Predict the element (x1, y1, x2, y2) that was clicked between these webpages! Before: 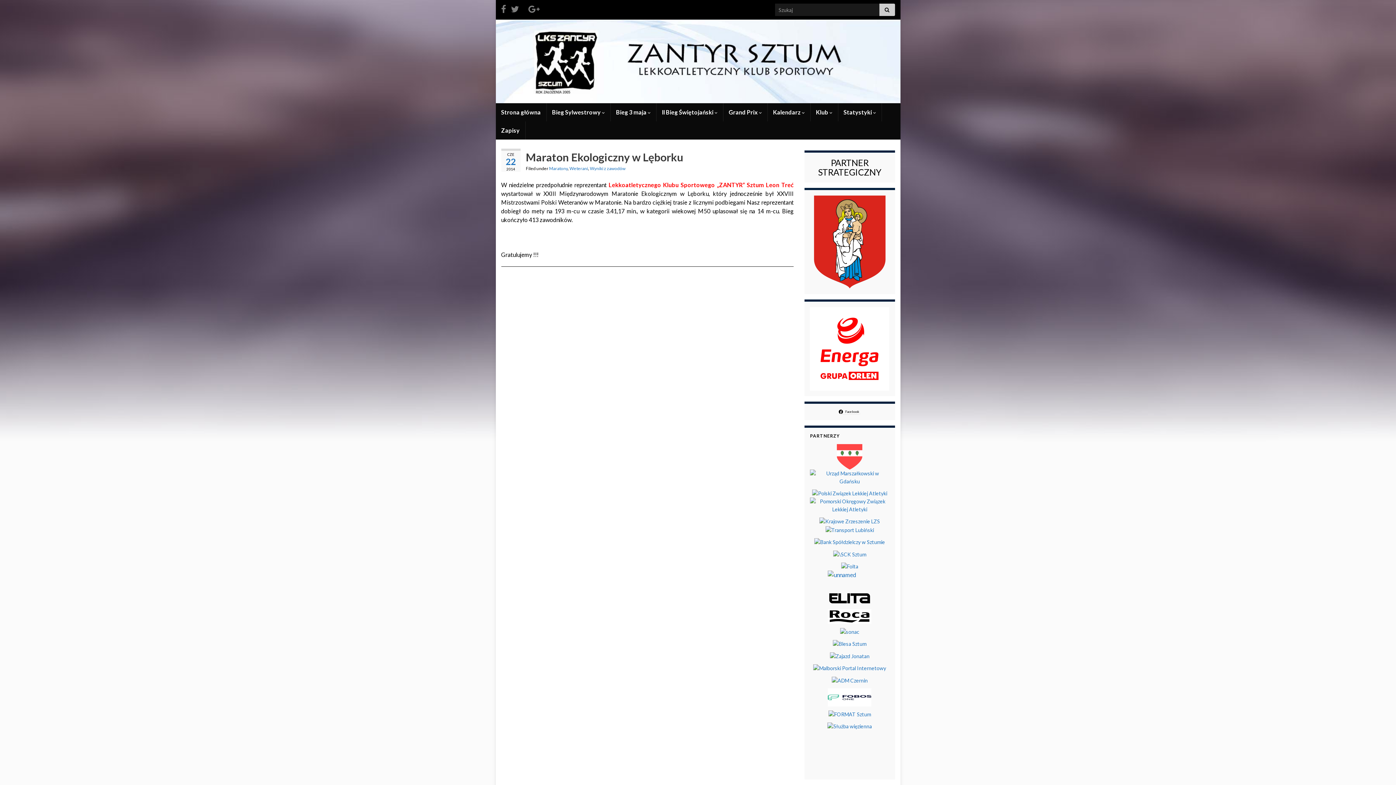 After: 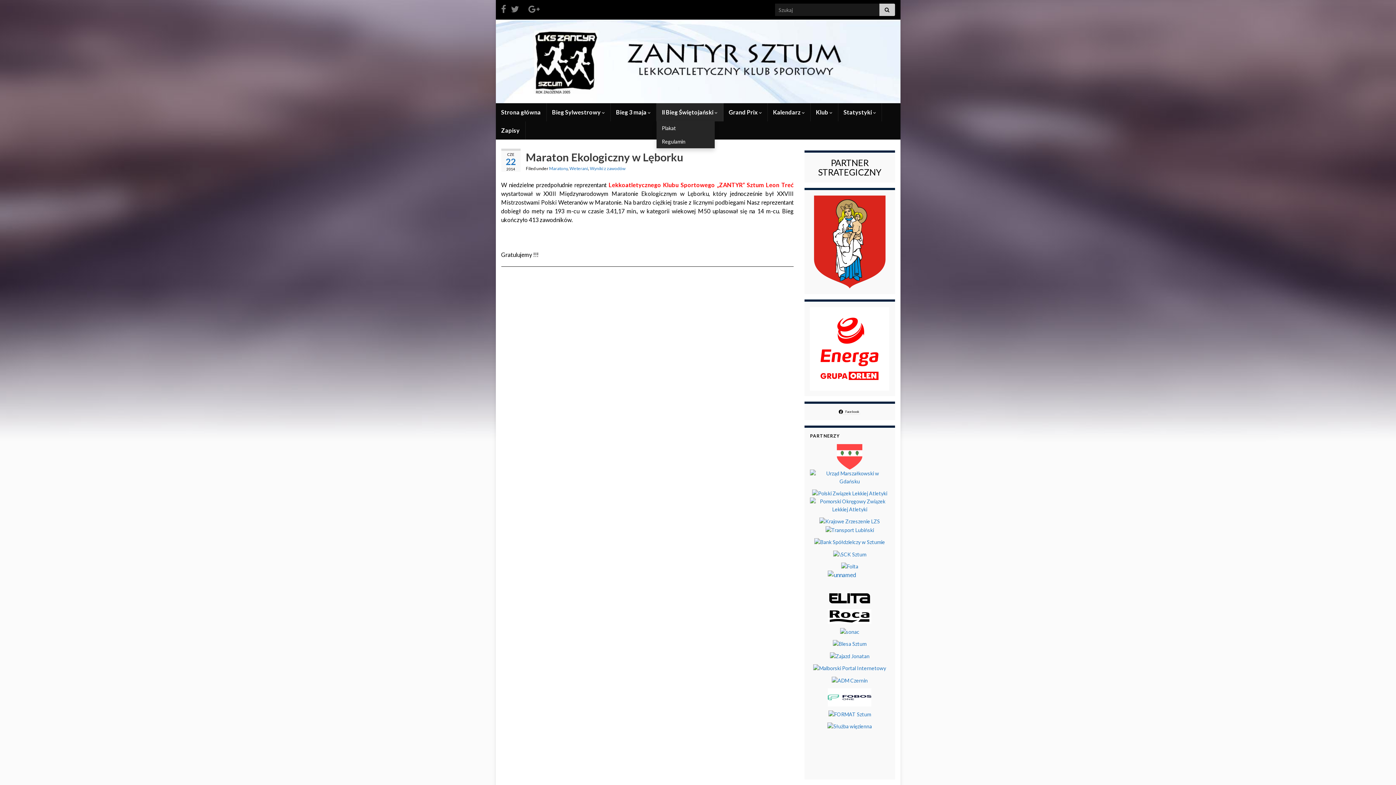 Action: label: II Bieg Świętojański  bbox: (656, 103, 723, 121)